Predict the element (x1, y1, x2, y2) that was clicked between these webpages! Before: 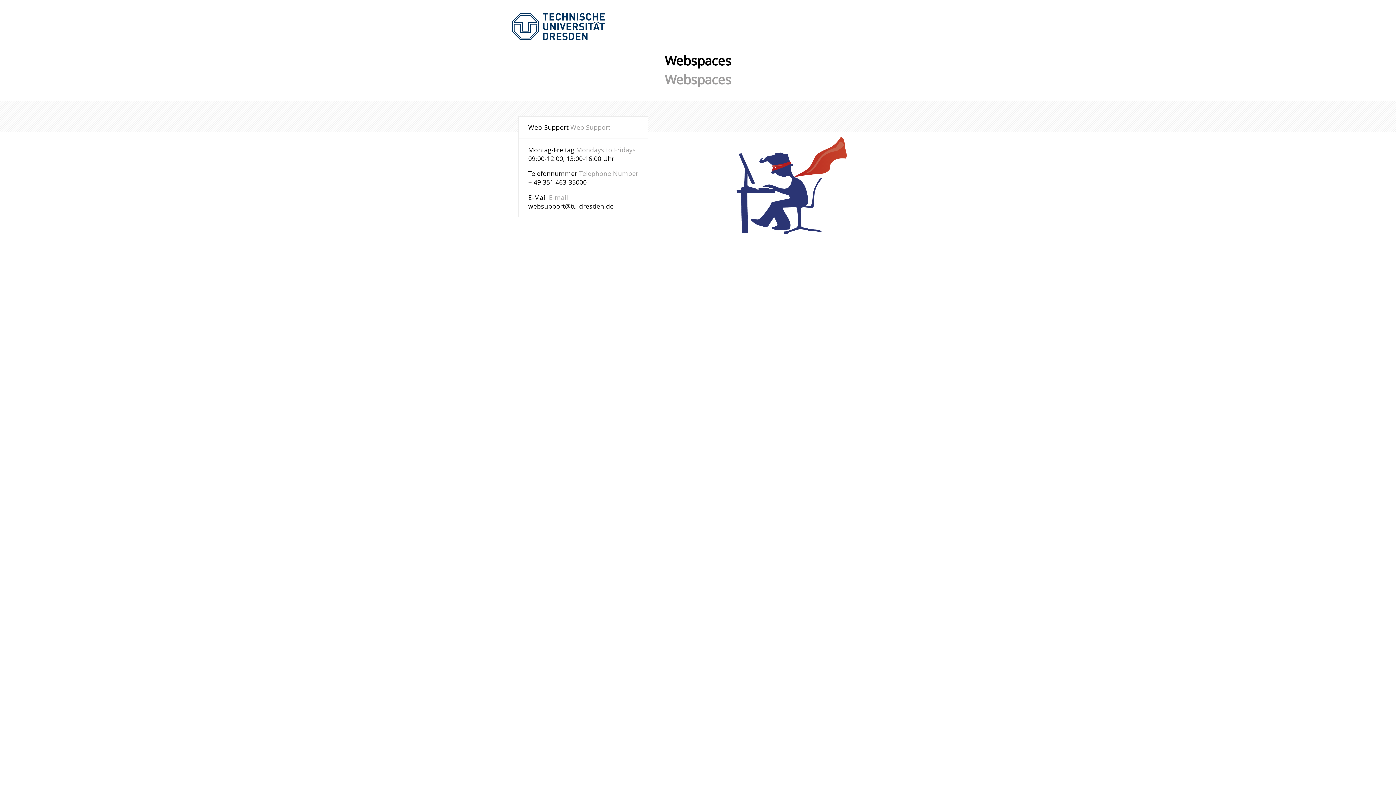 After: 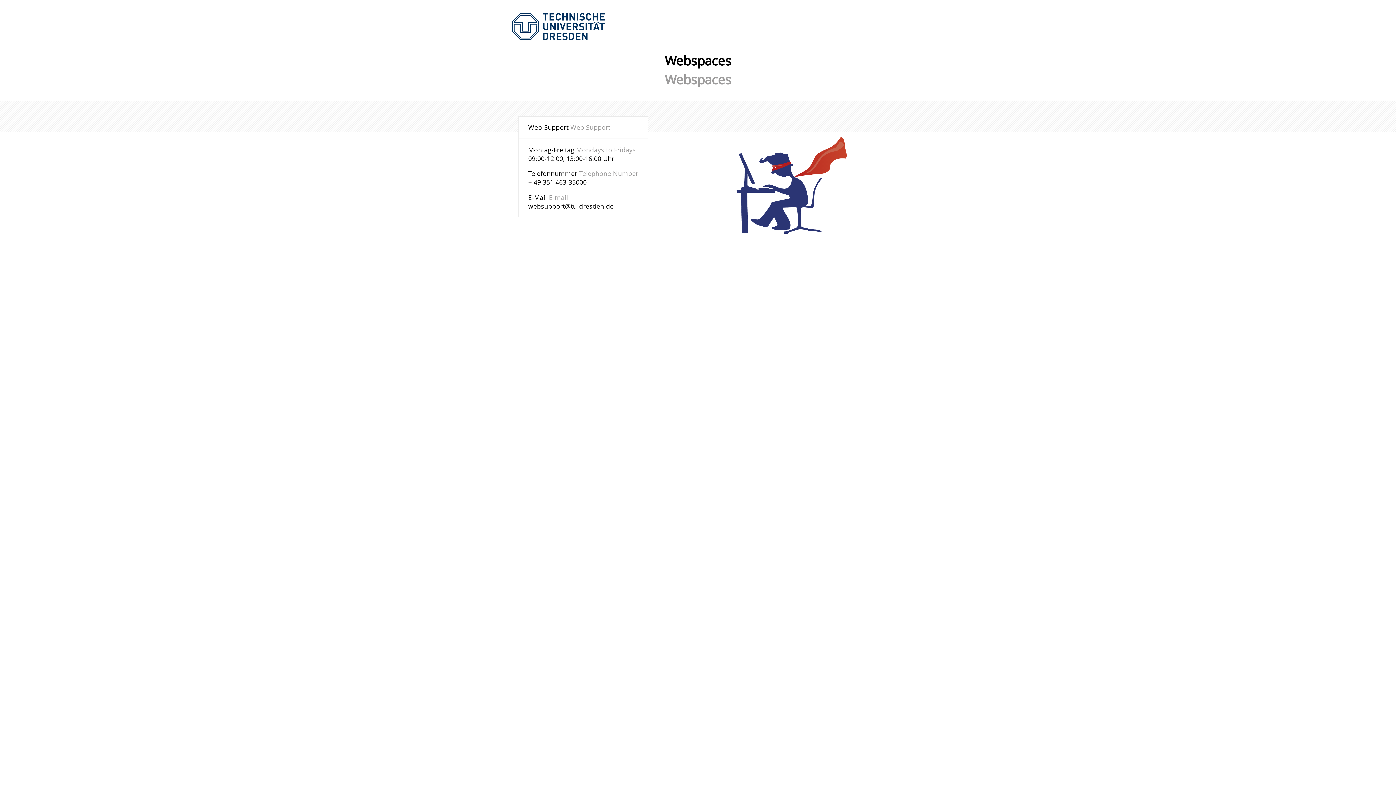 Action: bbox: (528, 201, 613, 210) label: websupport@tu-dresden.de